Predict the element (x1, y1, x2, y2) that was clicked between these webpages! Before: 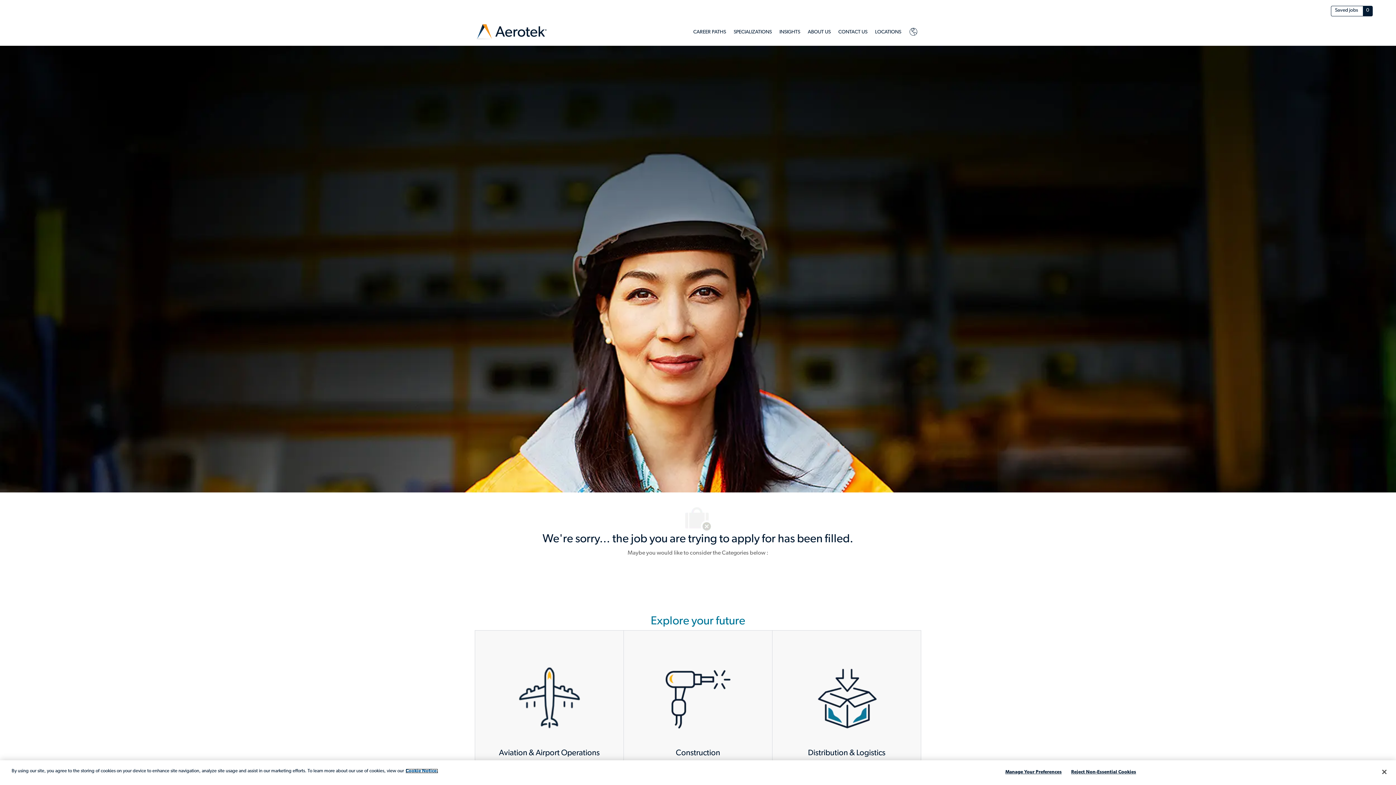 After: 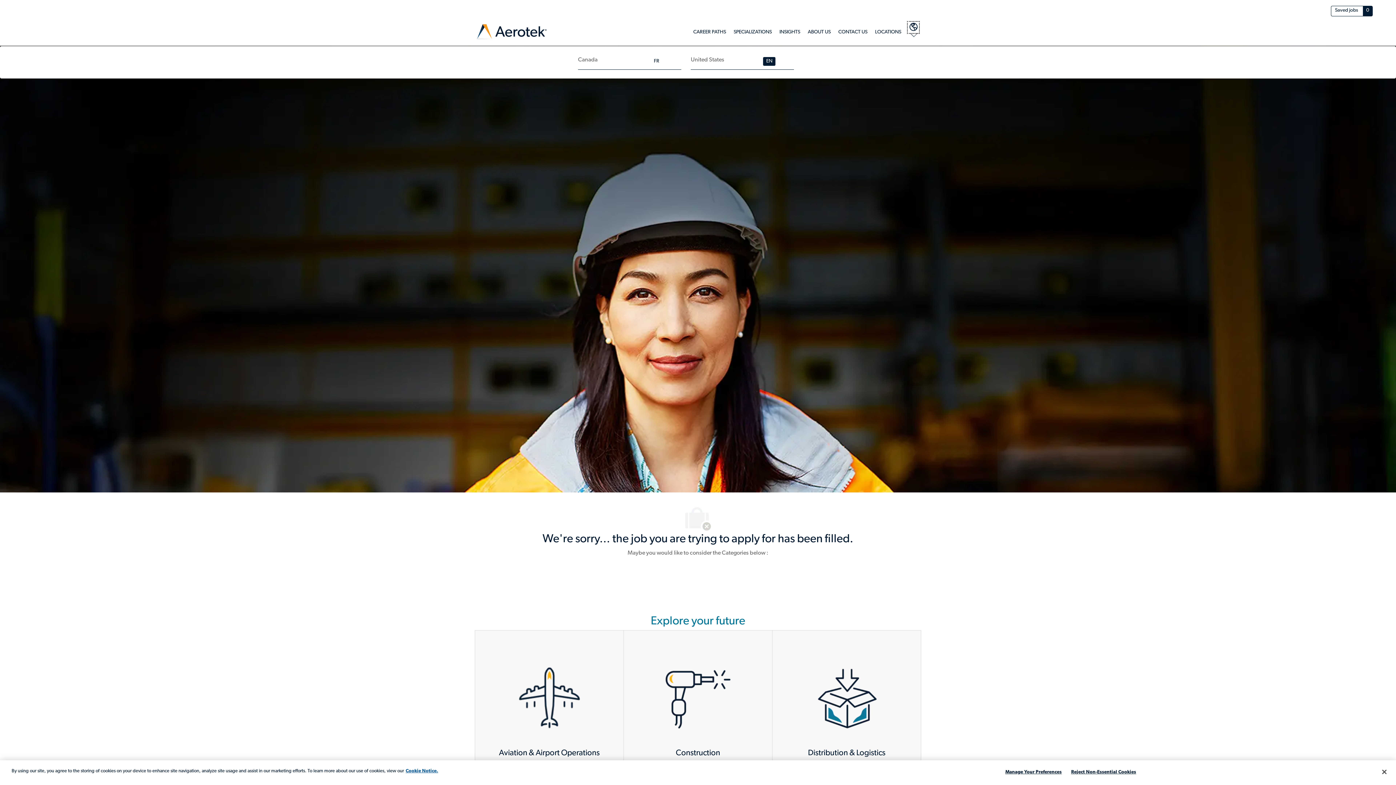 Action: label: Language Selector bbox: (909, 27, 918, 36)